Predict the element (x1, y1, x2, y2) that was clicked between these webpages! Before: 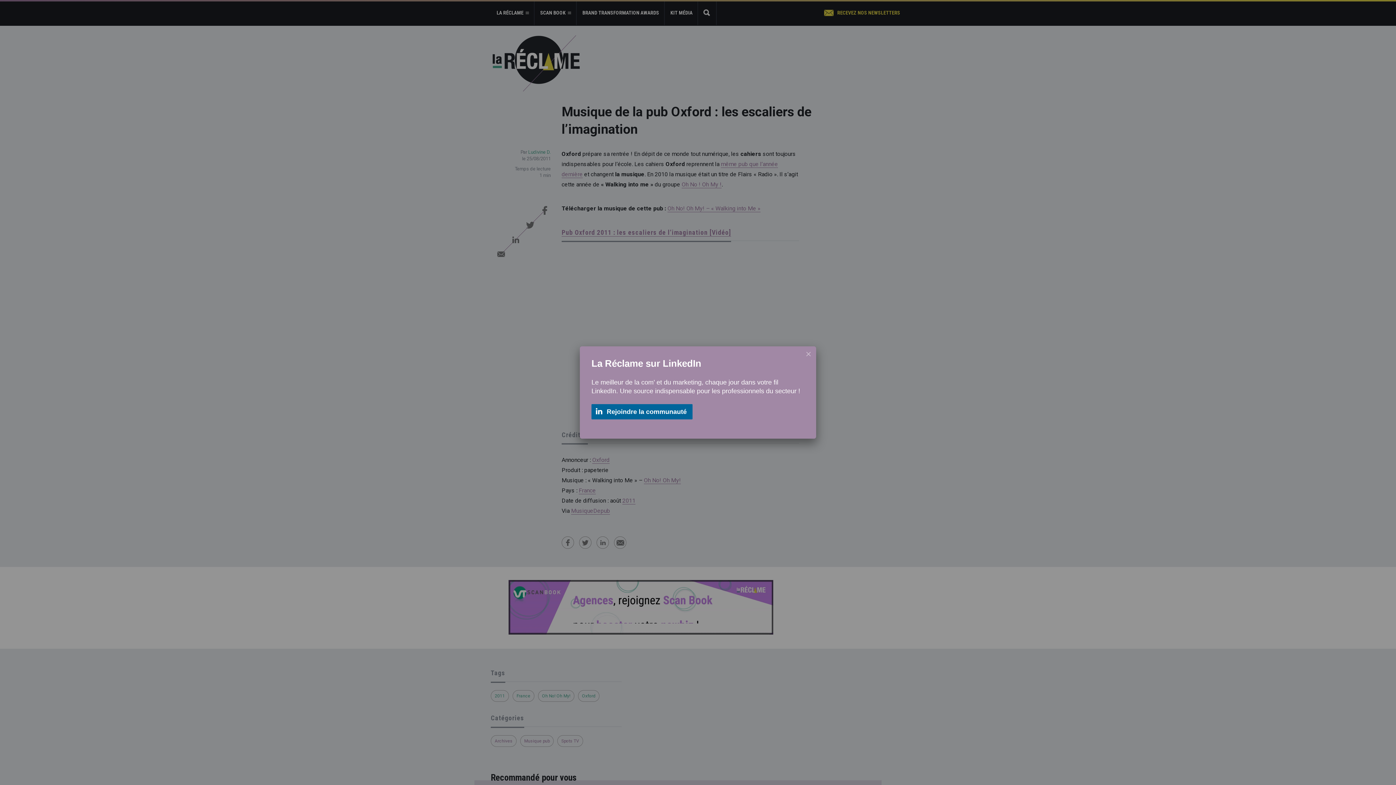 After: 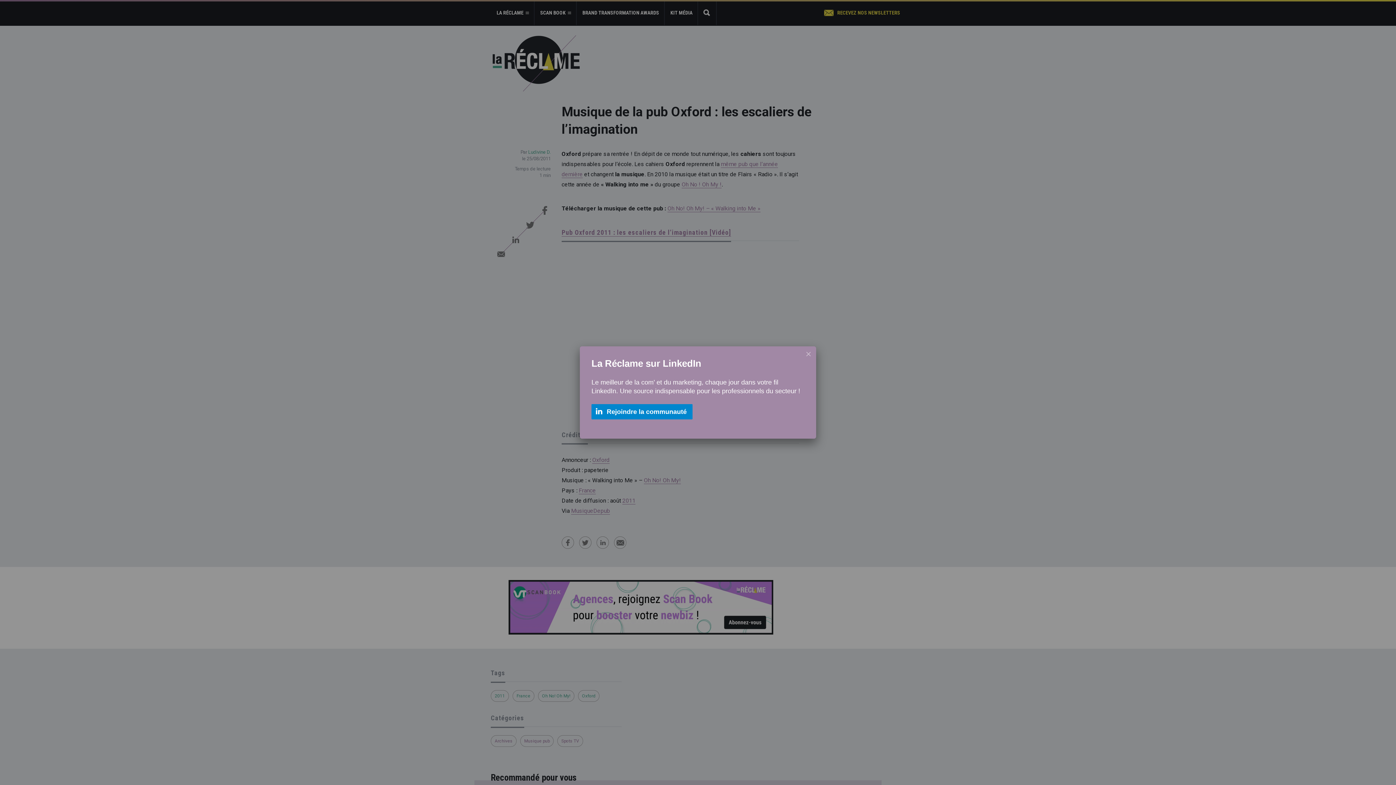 Action: label:  Rejoindre la communauté bbox: (591, 404, 692, 419)